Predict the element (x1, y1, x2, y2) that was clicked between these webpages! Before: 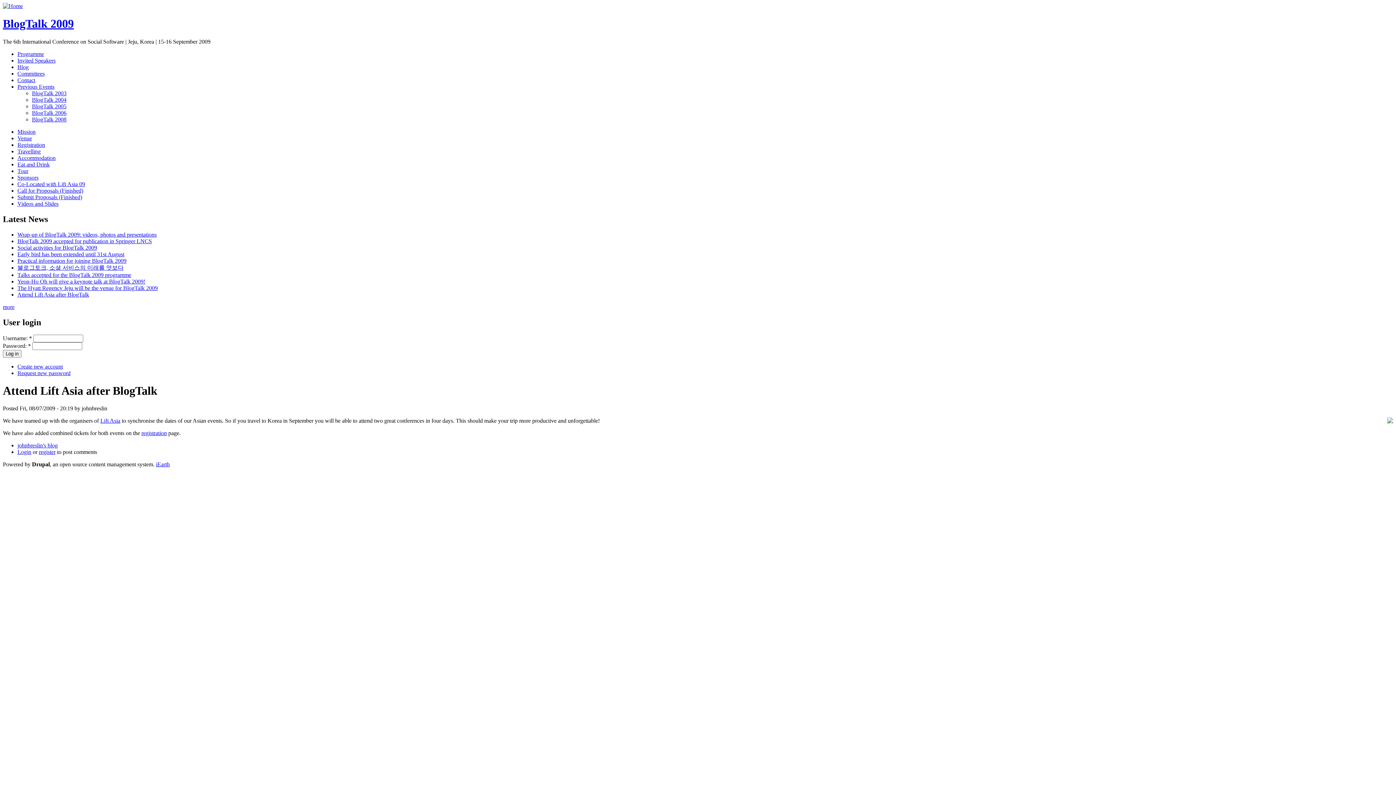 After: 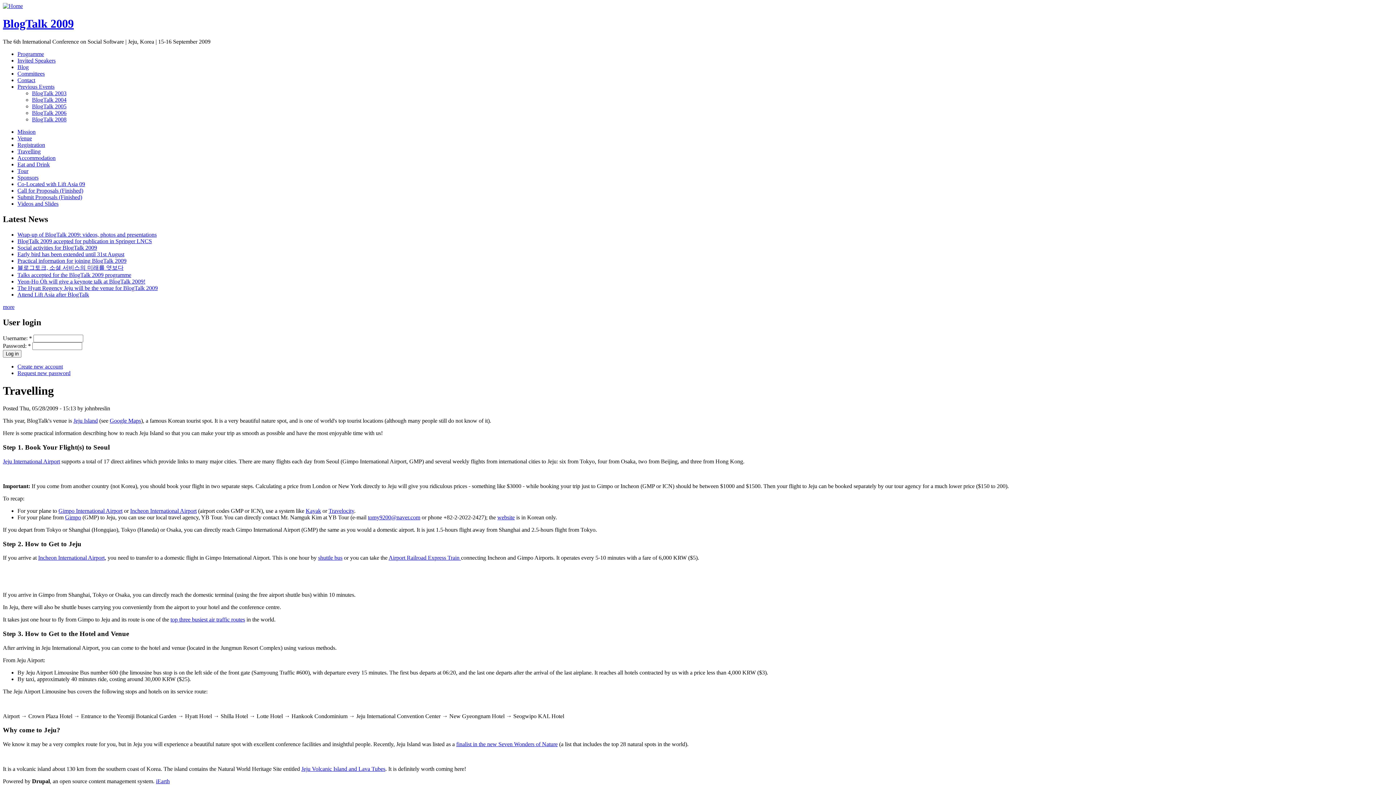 Action: bbox: (17, 148, 40, 154) label: Travelling